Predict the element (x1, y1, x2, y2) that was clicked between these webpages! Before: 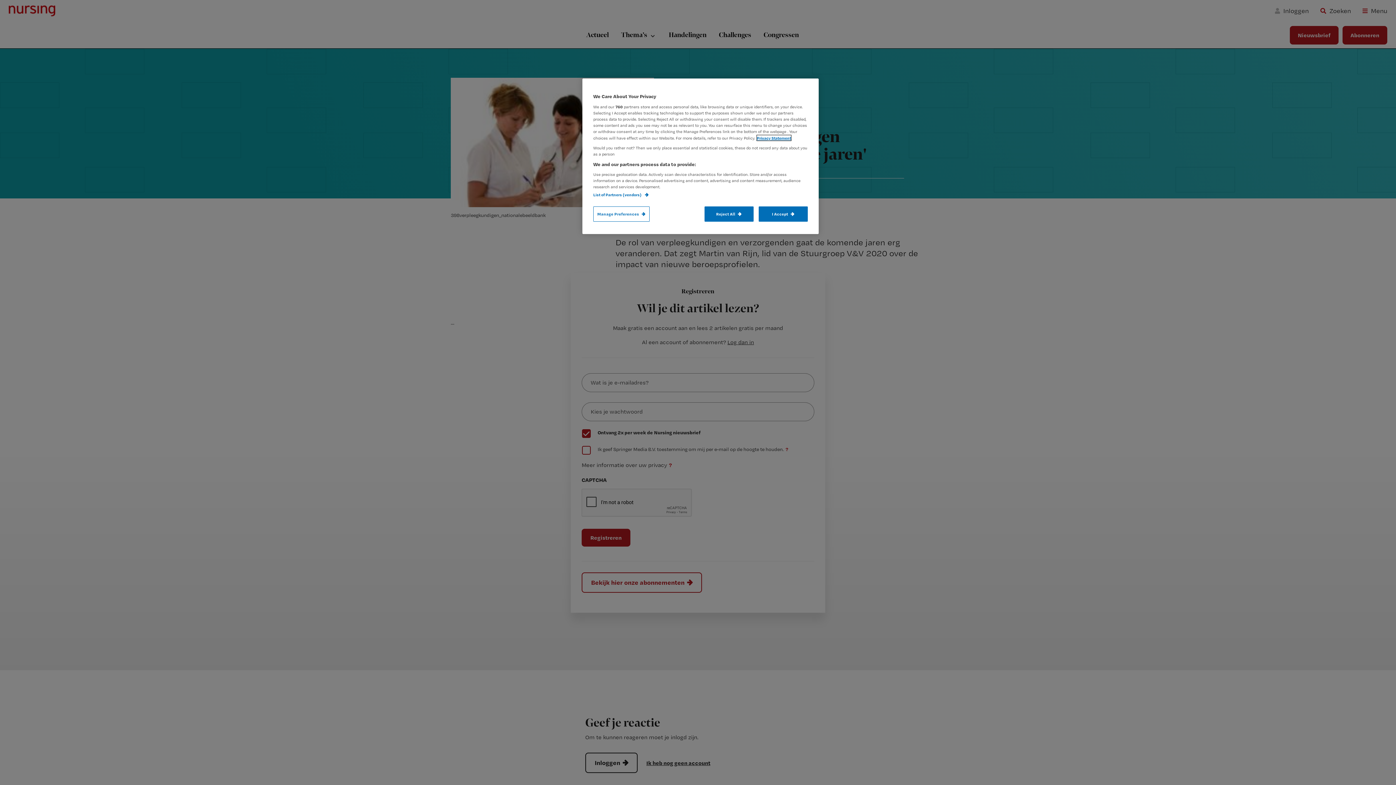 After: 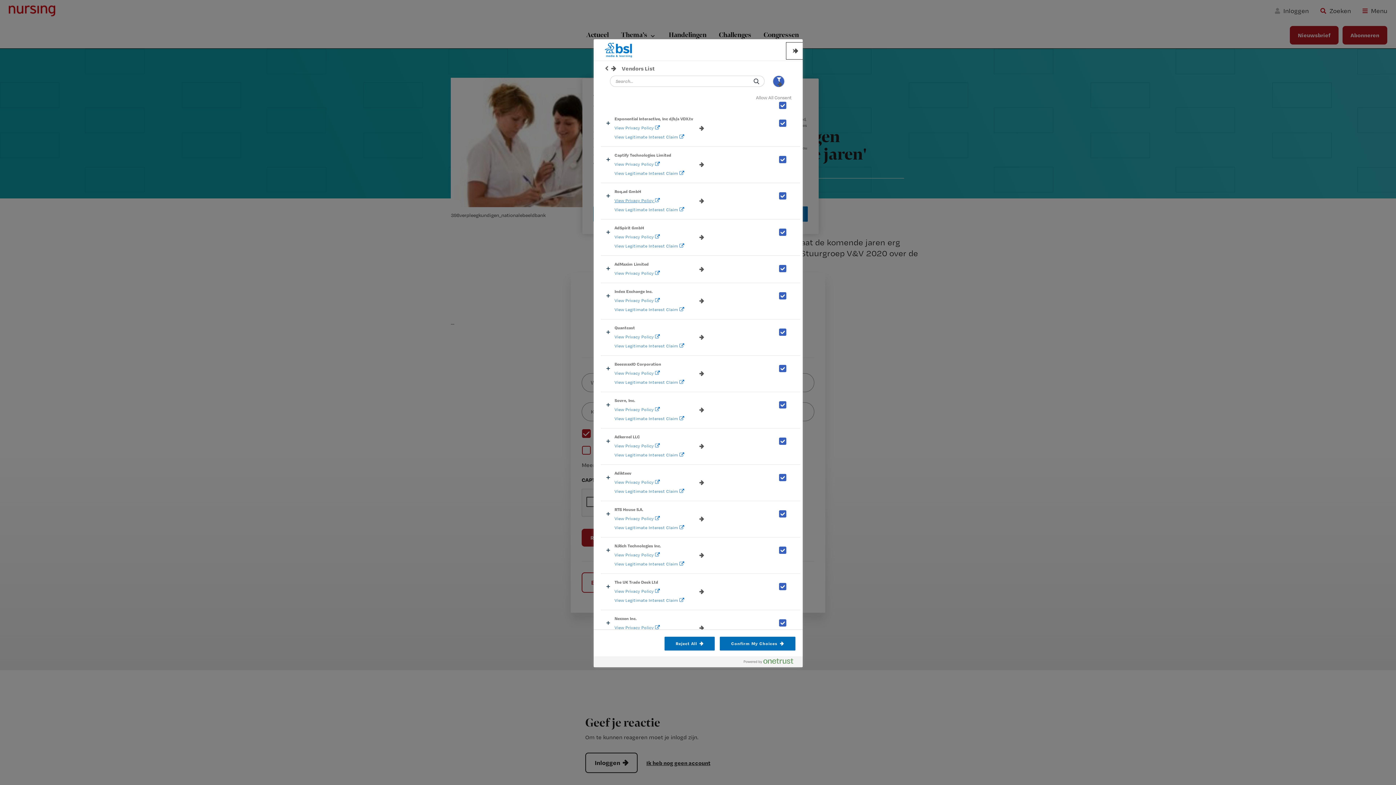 Action: bbox: (593, 192, 648, 197) label: List of Partners (vendors) 